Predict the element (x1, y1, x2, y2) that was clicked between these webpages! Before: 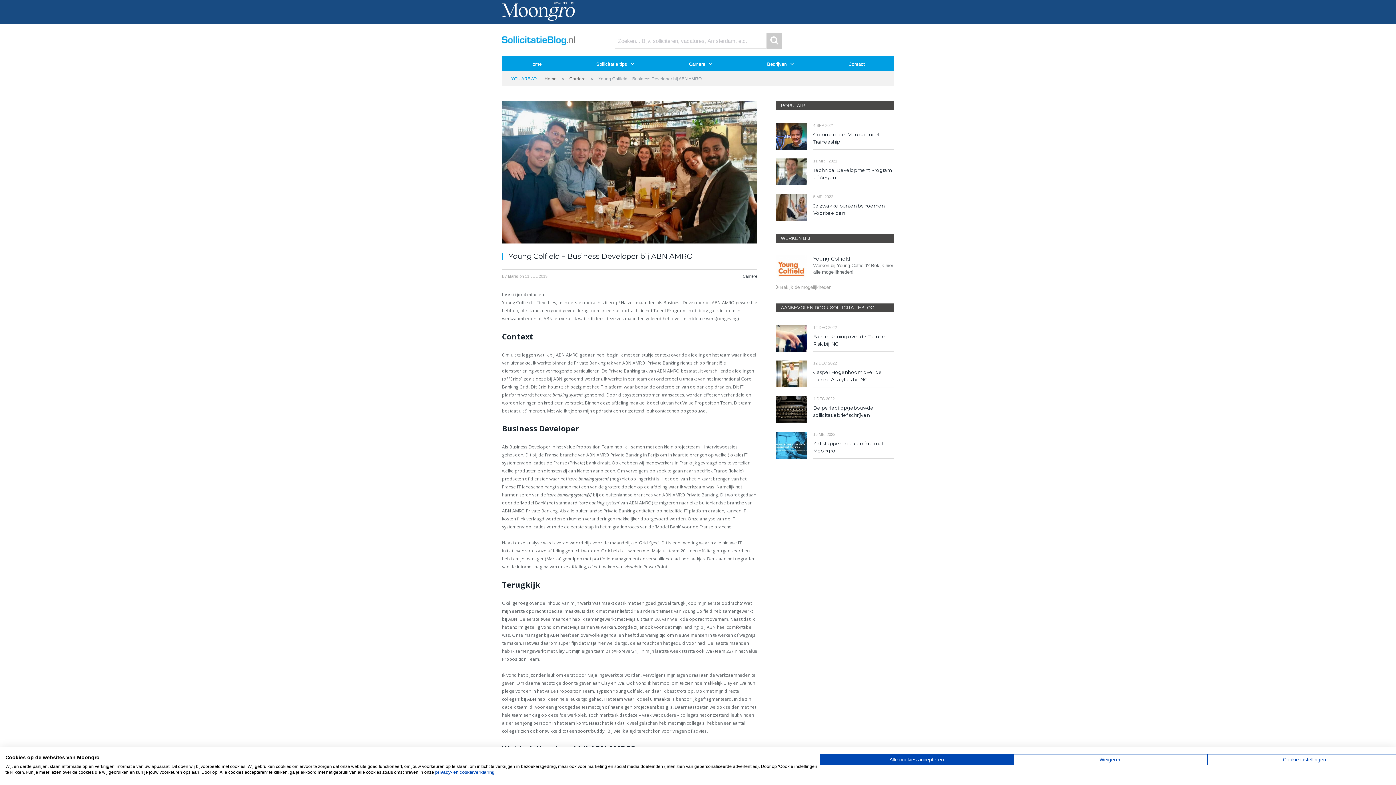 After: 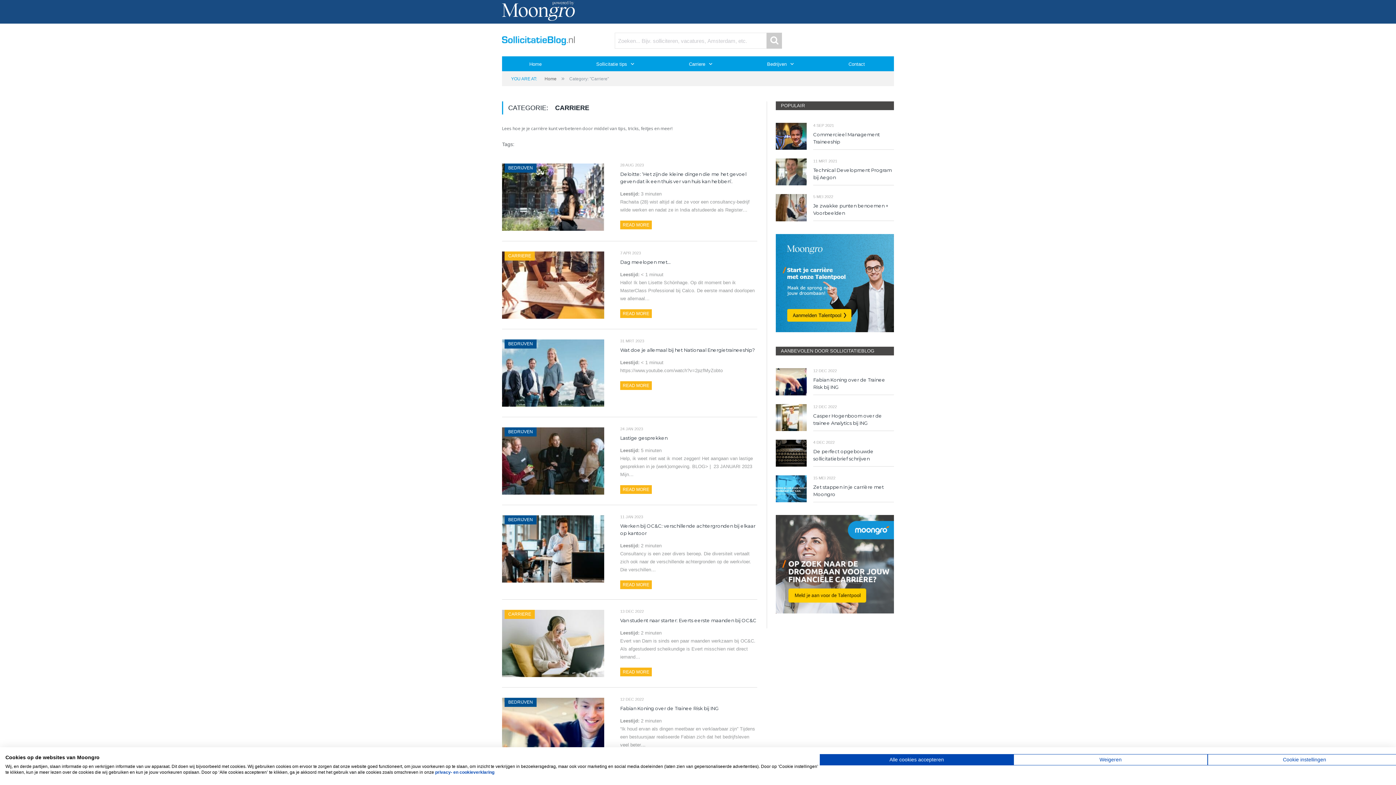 Action: label: Carriere bbox: (742, 274, 757, 278)